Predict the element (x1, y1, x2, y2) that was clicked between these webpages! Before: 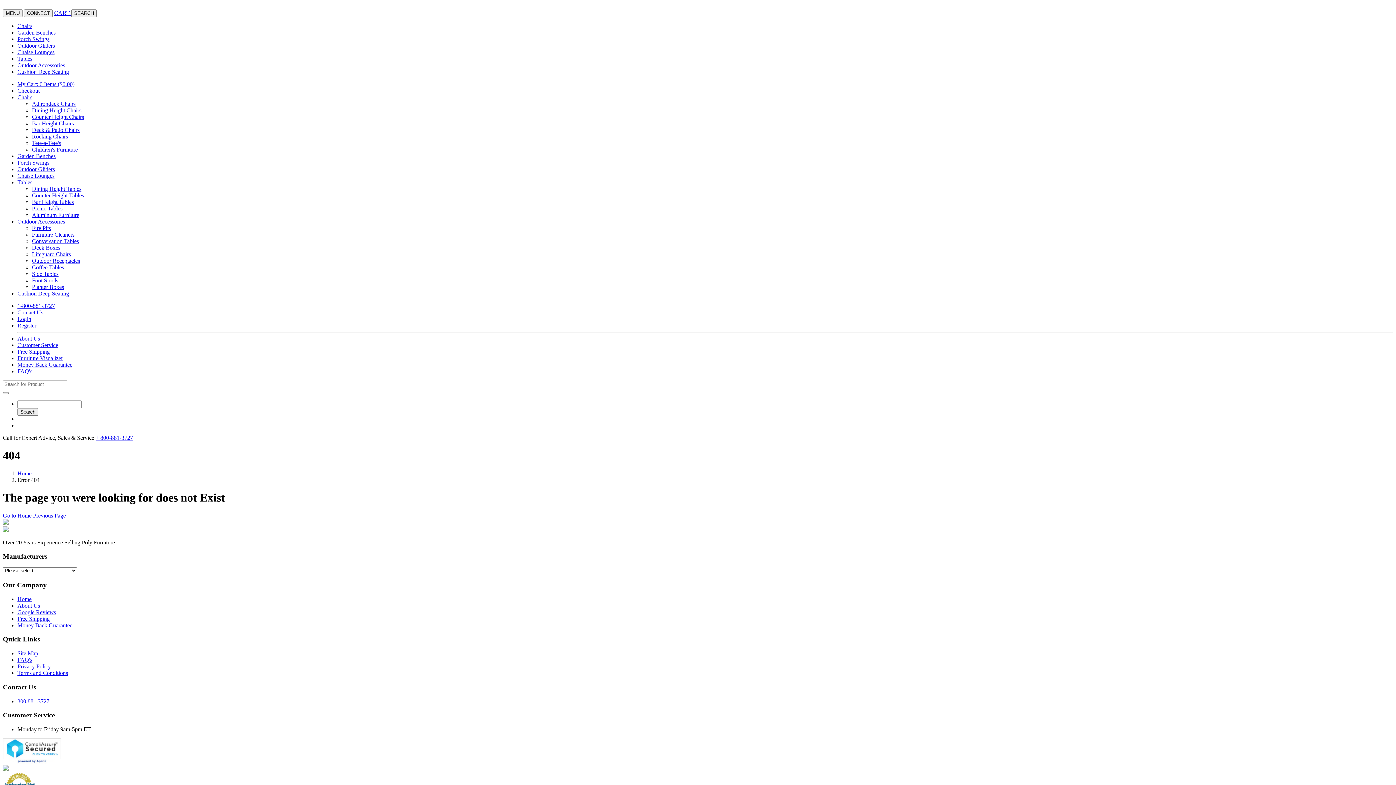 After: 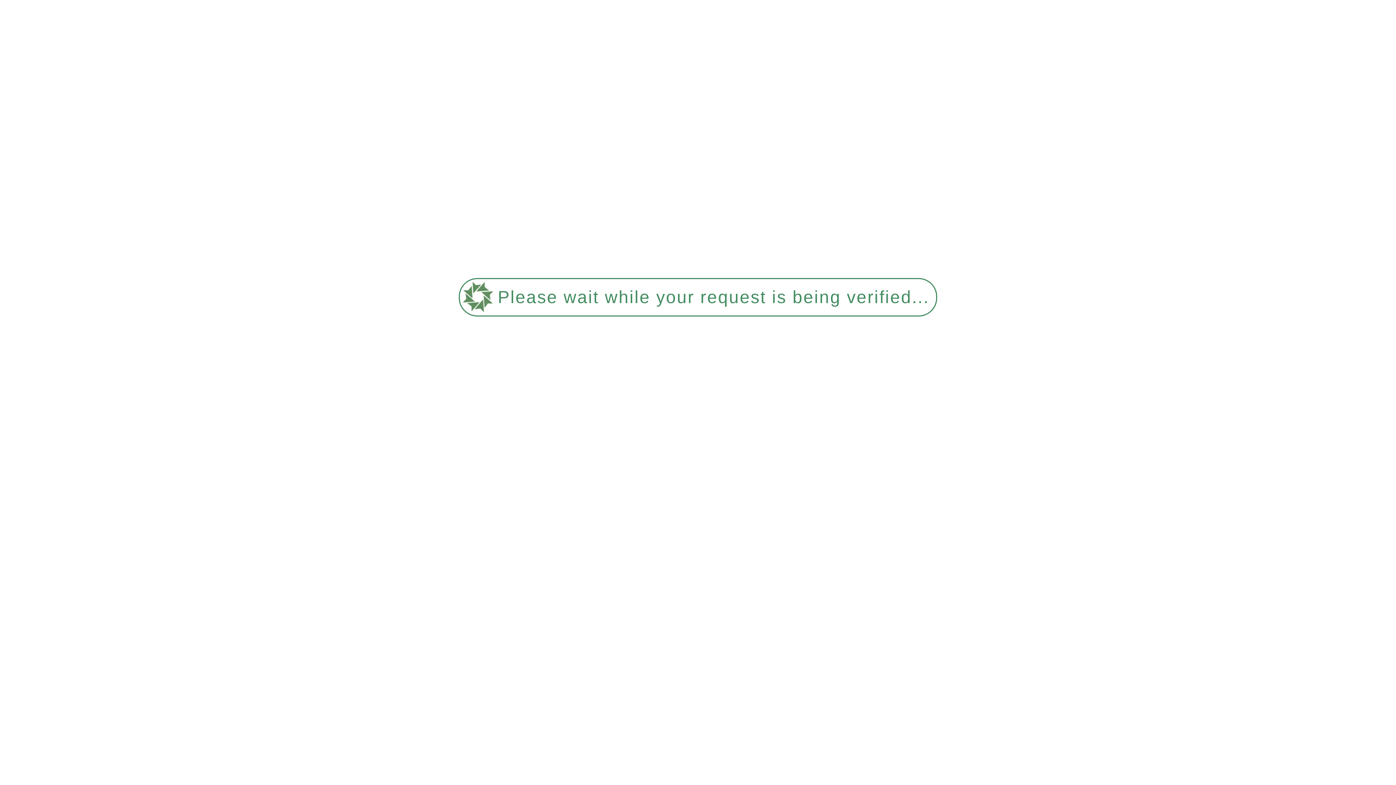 Action: label: Contact Us bbox: (17, 309, 43, 315)